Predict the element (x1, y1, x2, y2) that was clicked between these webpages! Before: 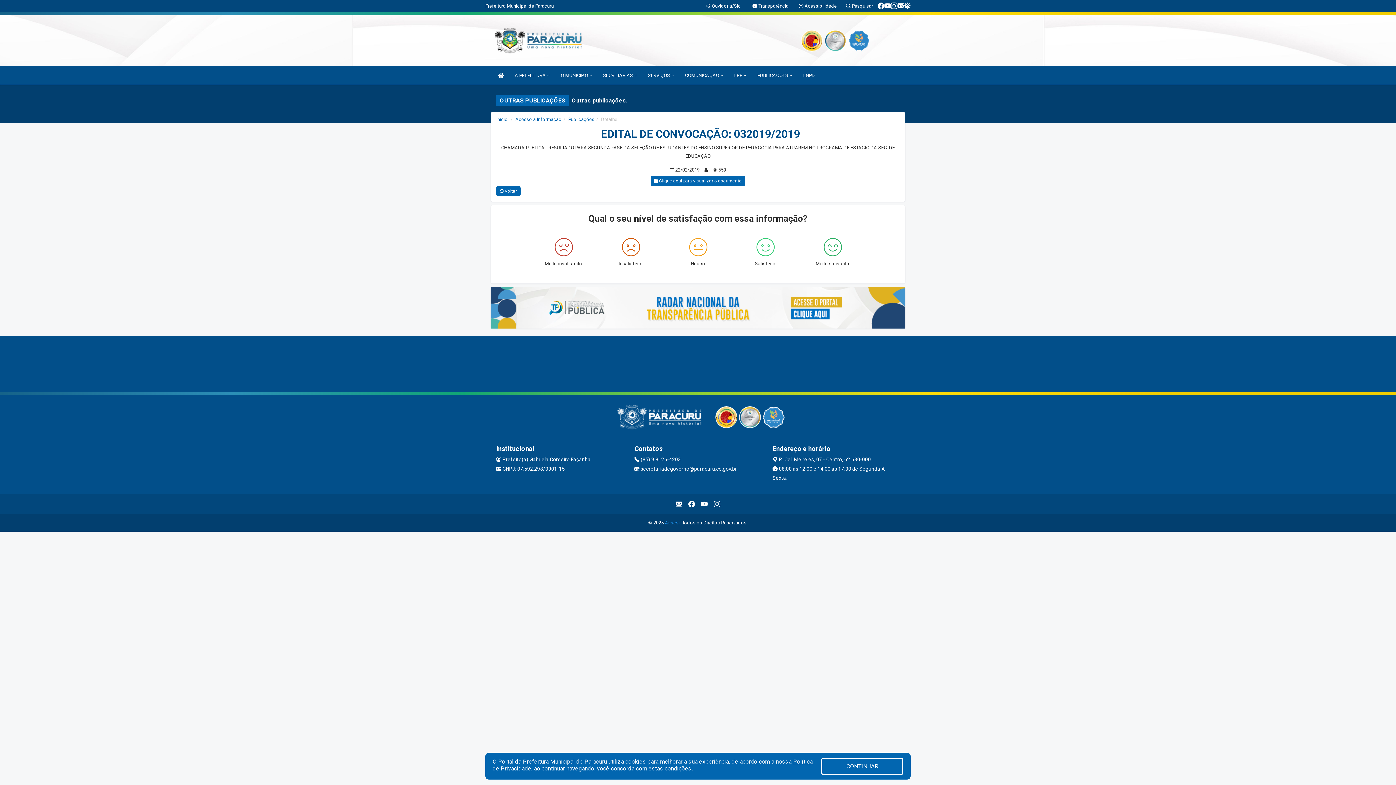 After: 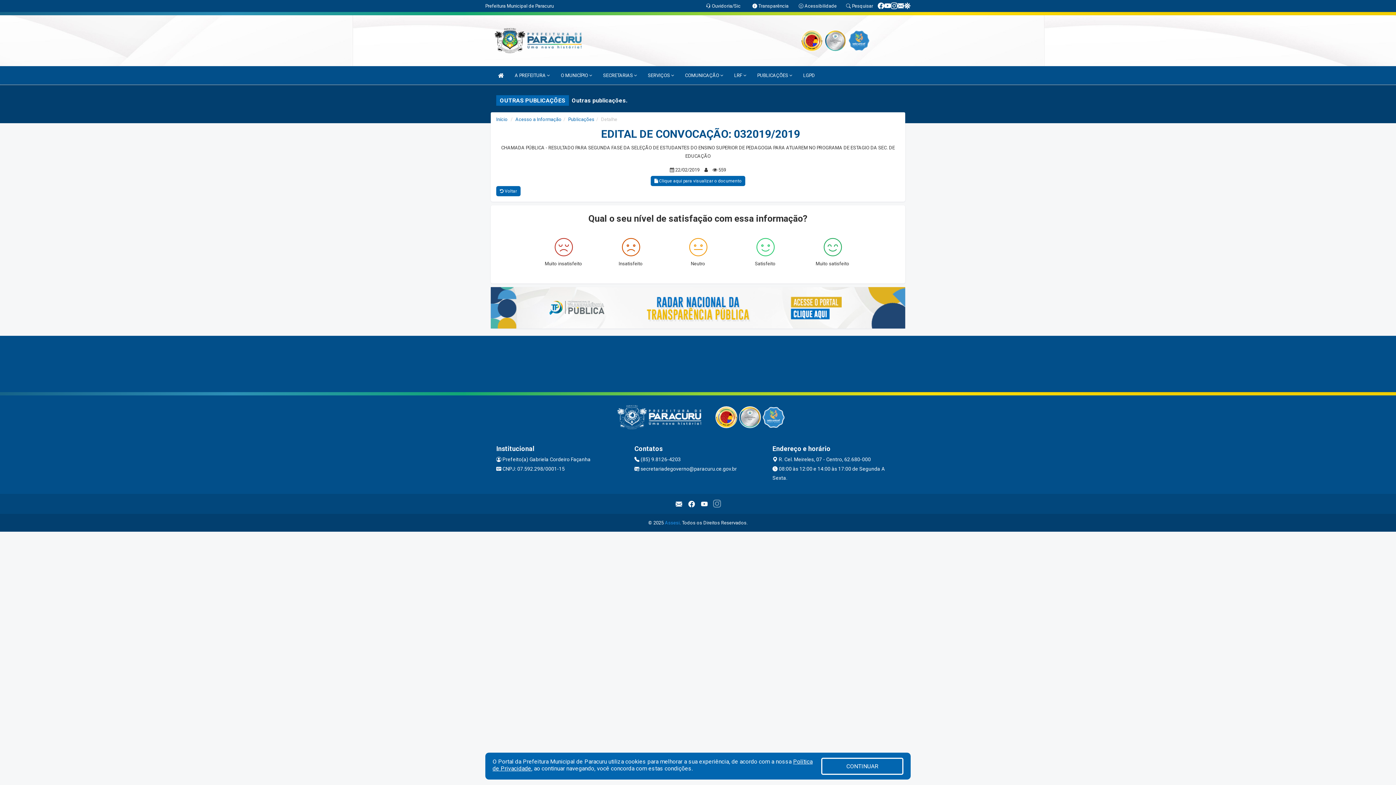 Action: bbox: (710, 497, 723, 510)